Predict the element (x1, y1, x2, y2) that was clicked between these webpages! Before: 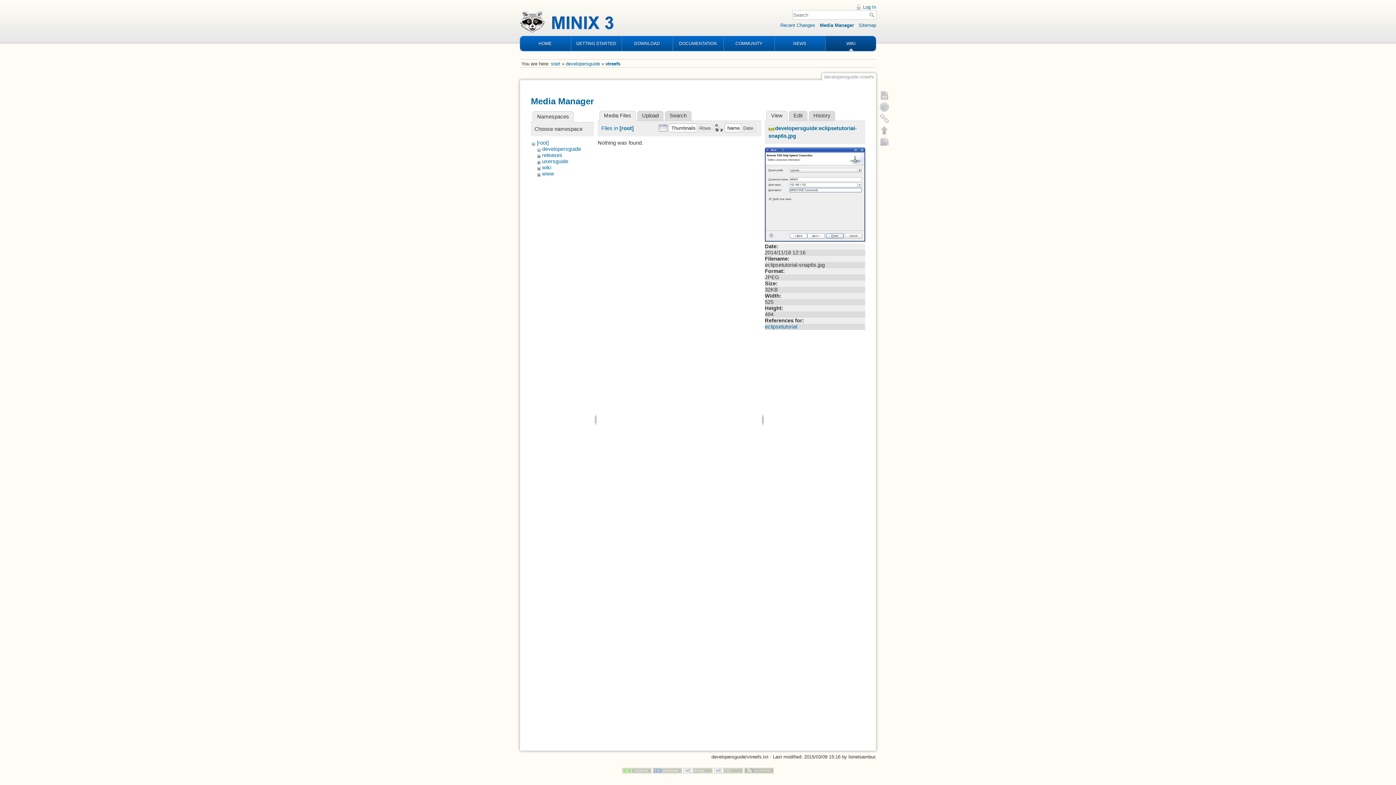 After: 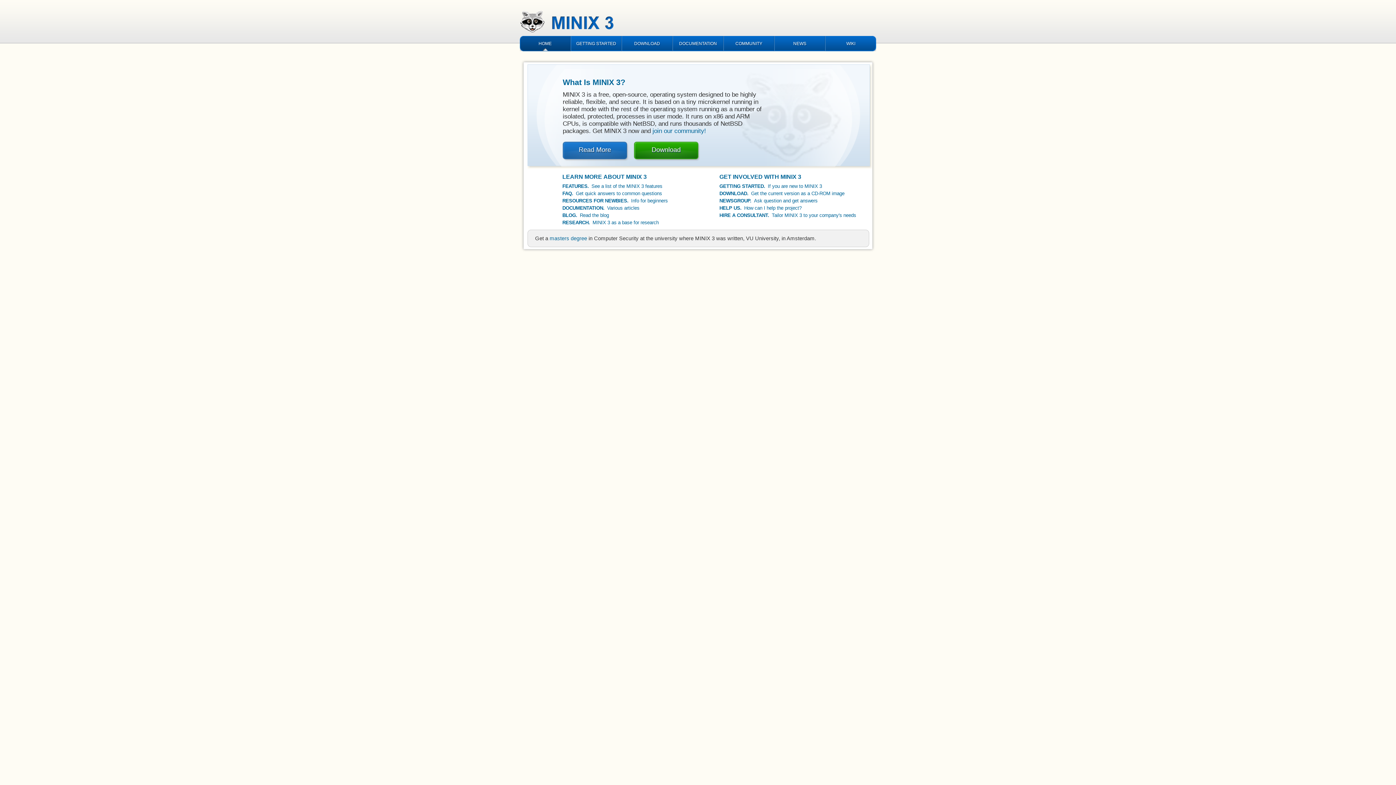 Action: bbox: (520, 36, 570, 51) label: HOME